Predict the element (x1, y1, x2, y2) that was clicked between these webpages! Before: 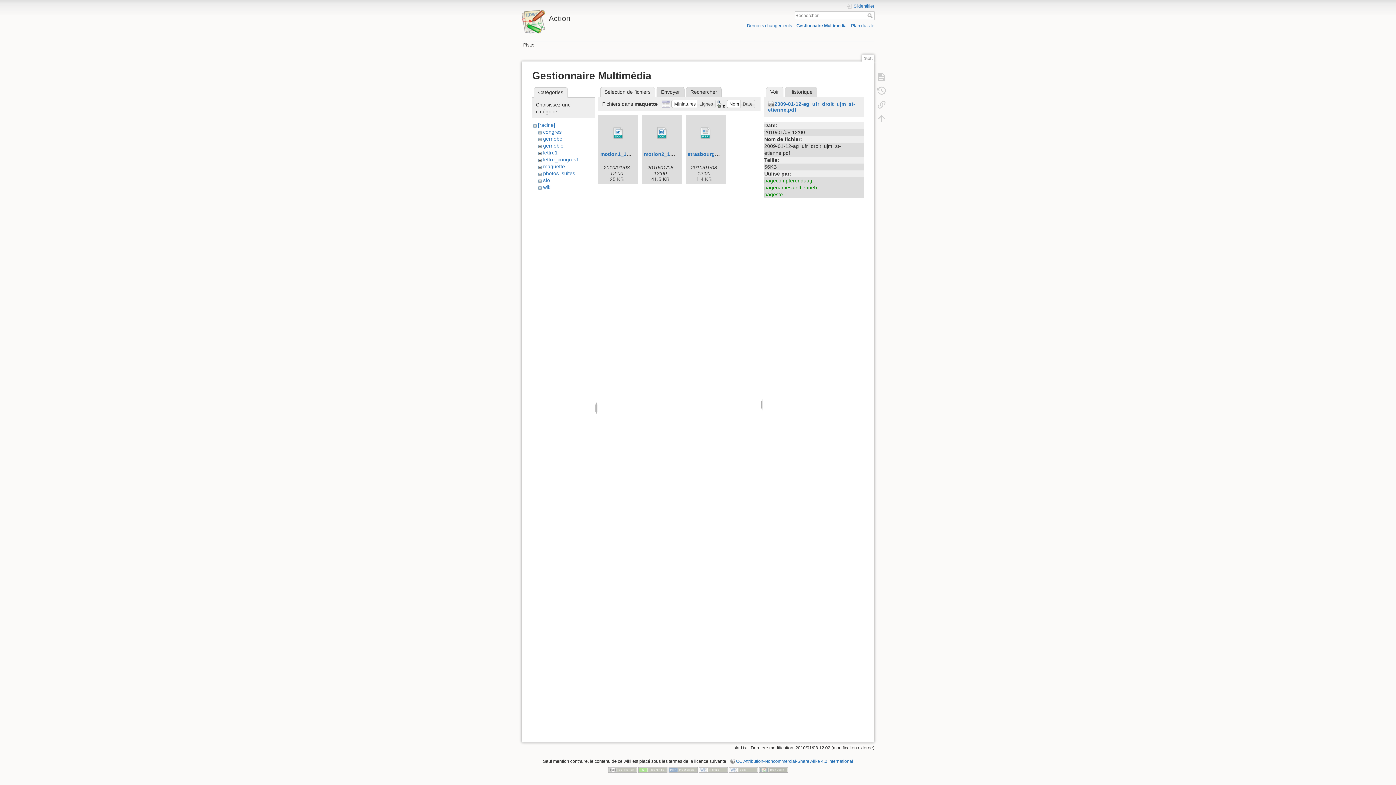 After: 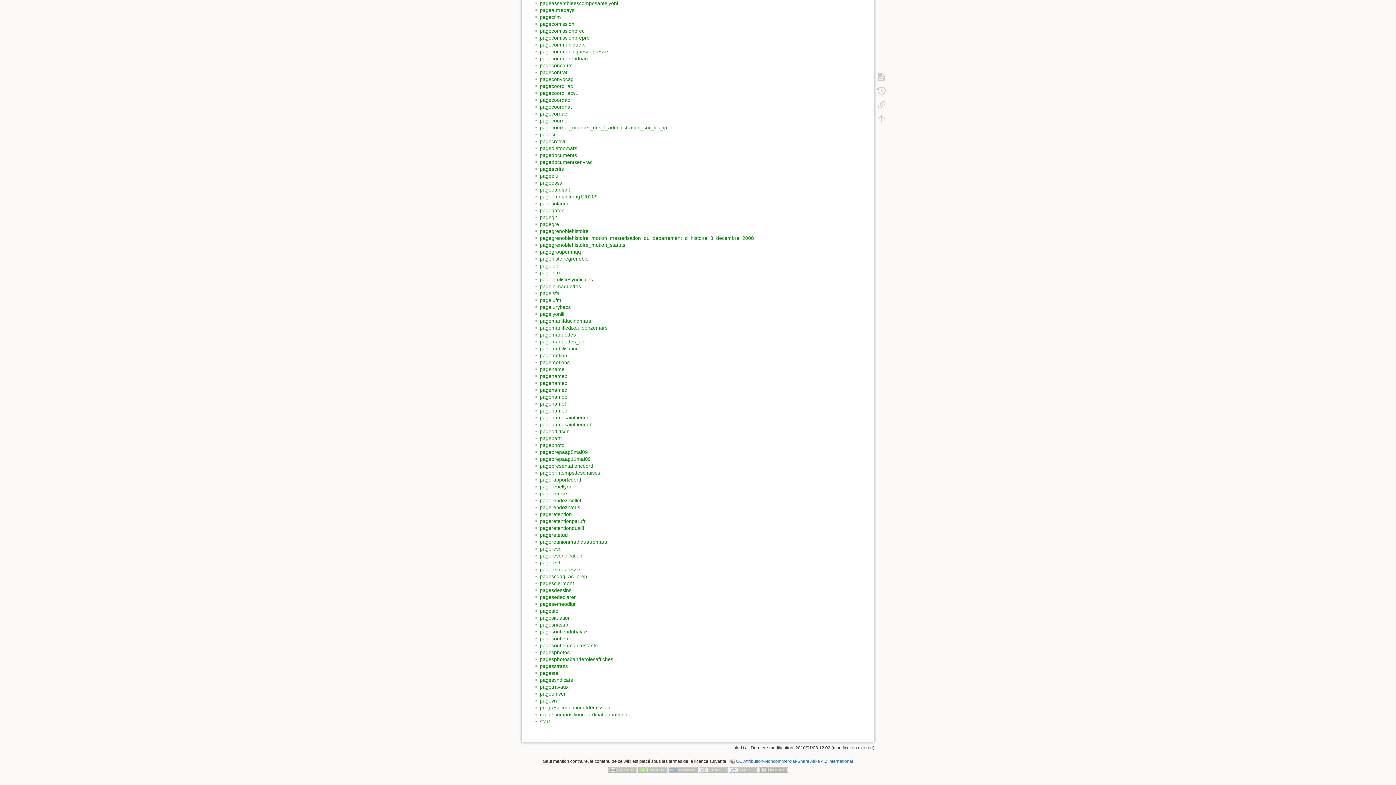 Action: label: Plan du site bbox: (851, 23, 874, 28)